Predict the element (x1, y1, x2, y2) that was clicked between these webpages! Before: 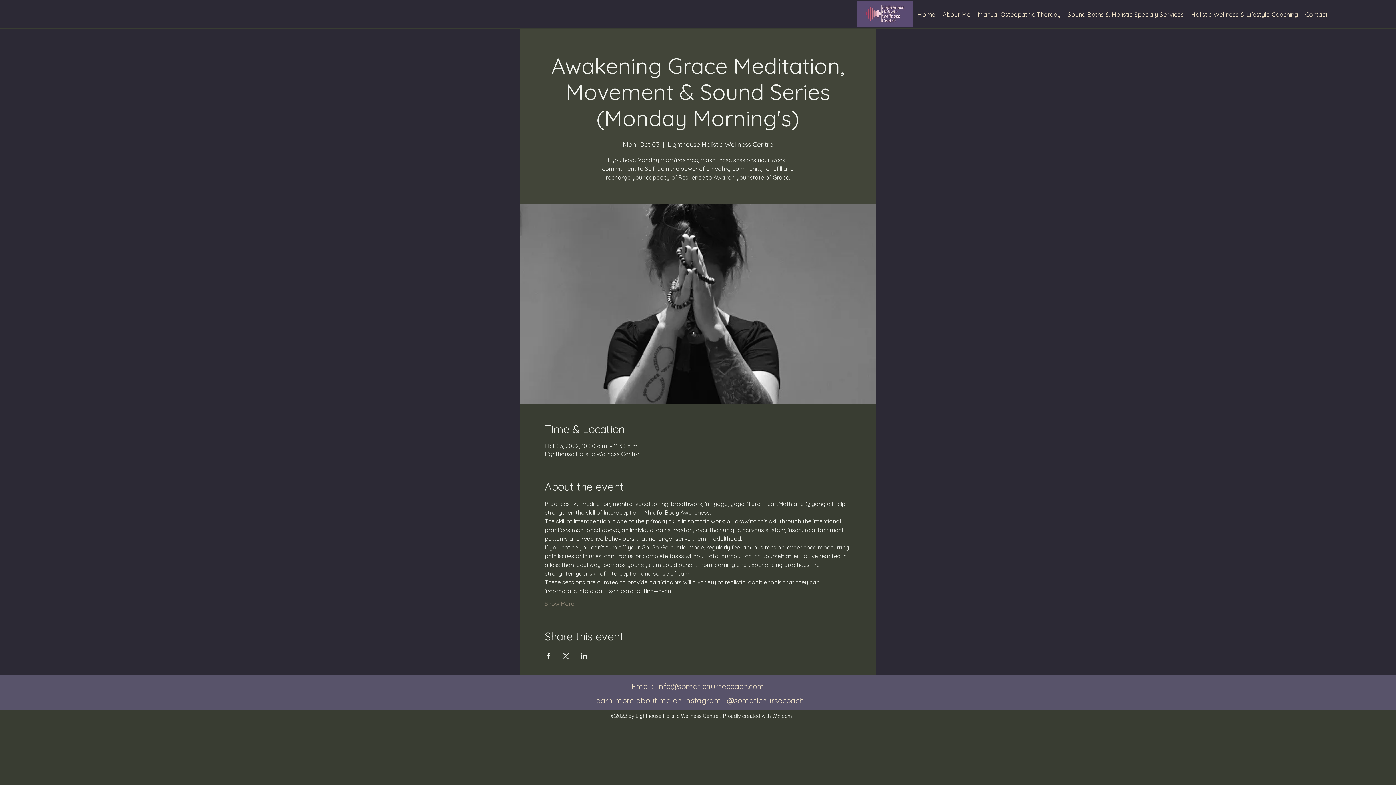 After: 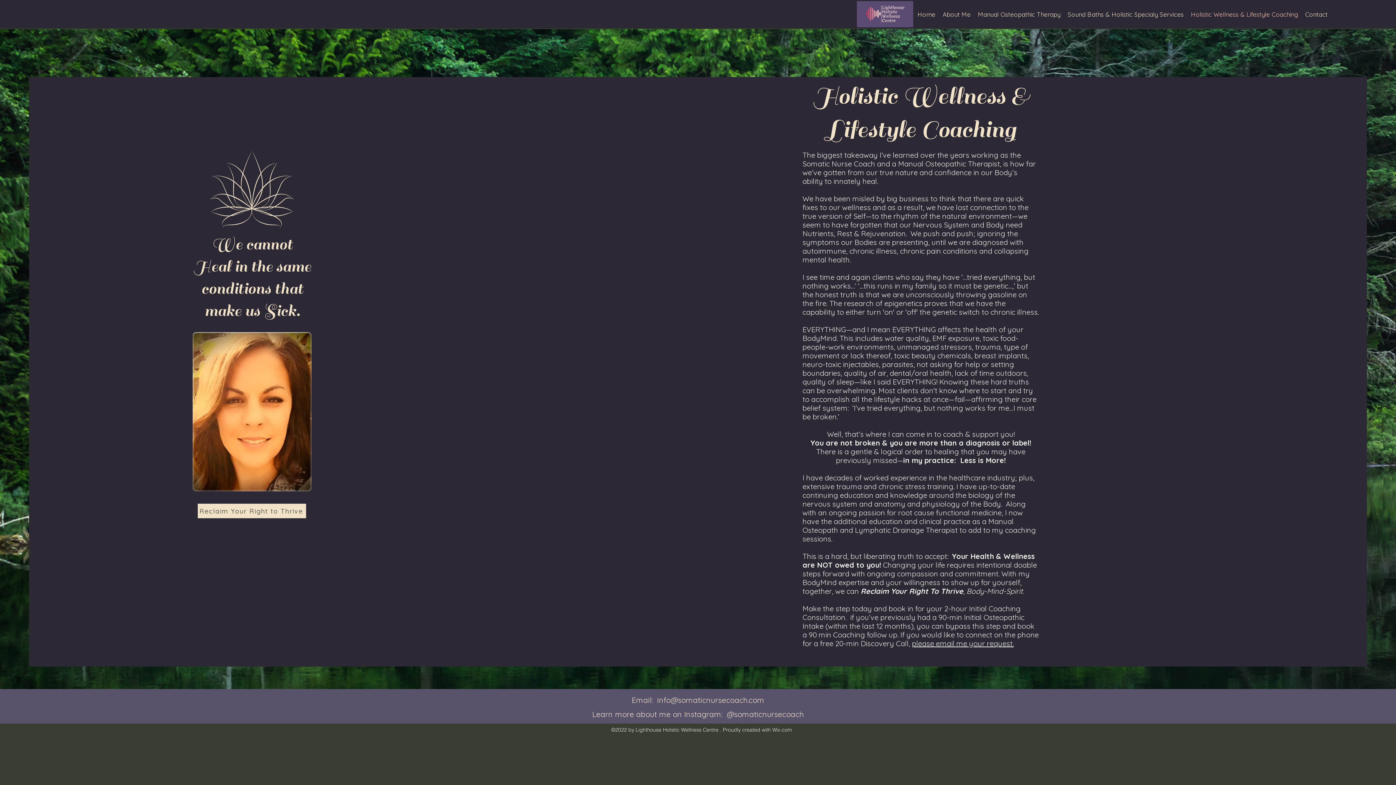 Action: bbox: (1187, 2, 1301, 26) label: Holistic Wellness & Lifestyle Coaching